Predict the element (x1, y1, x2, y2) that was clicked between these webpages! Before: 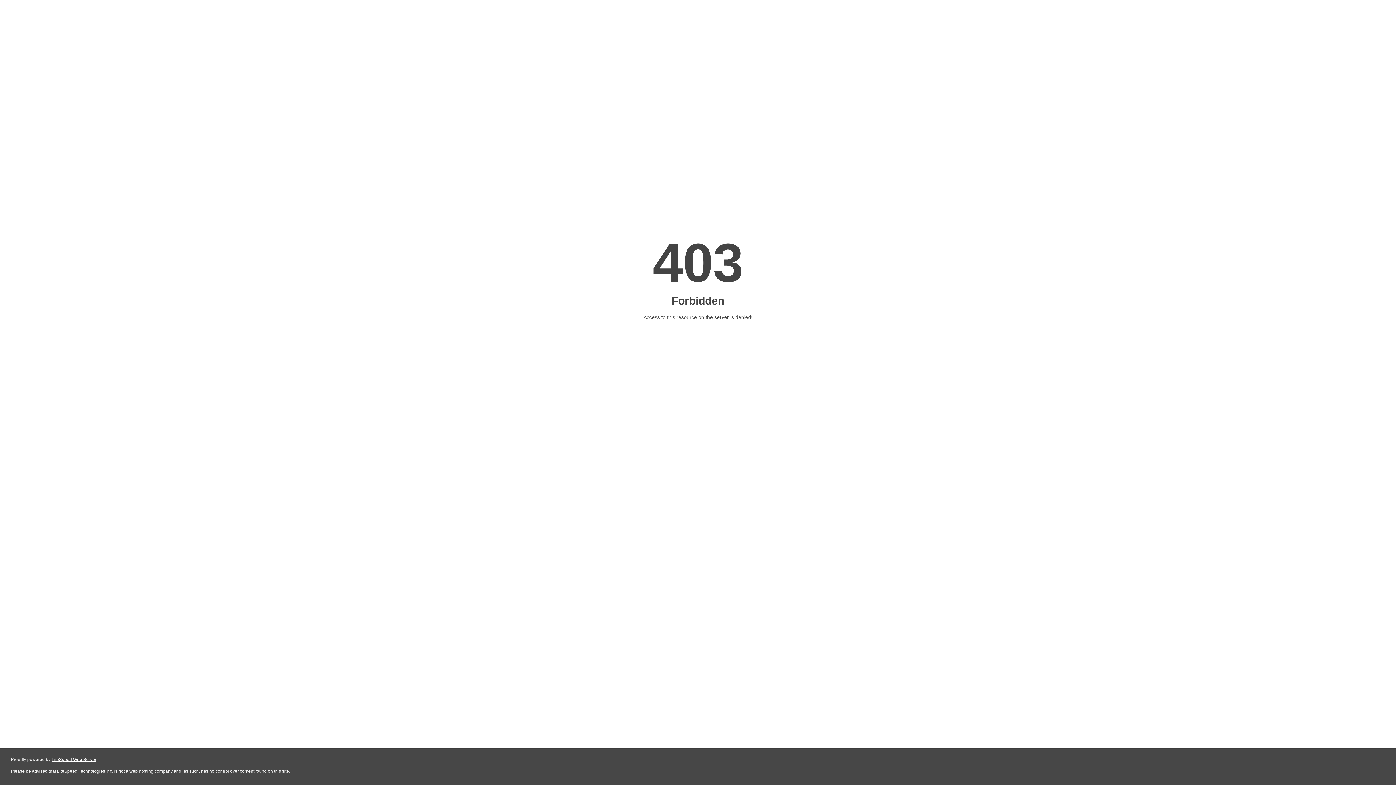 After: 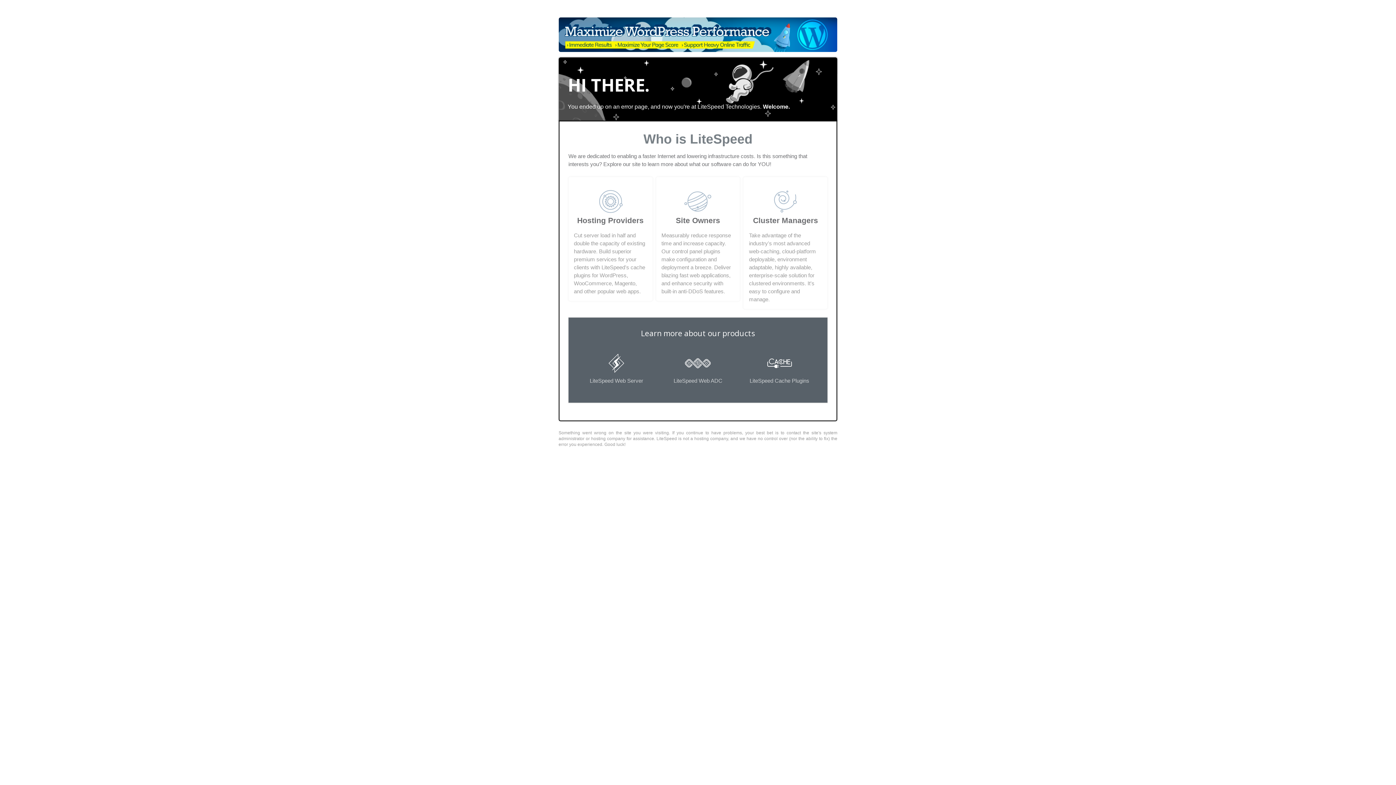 Action: bbox: (51, 757, 96, 762) label: LiteSpeed Web Server